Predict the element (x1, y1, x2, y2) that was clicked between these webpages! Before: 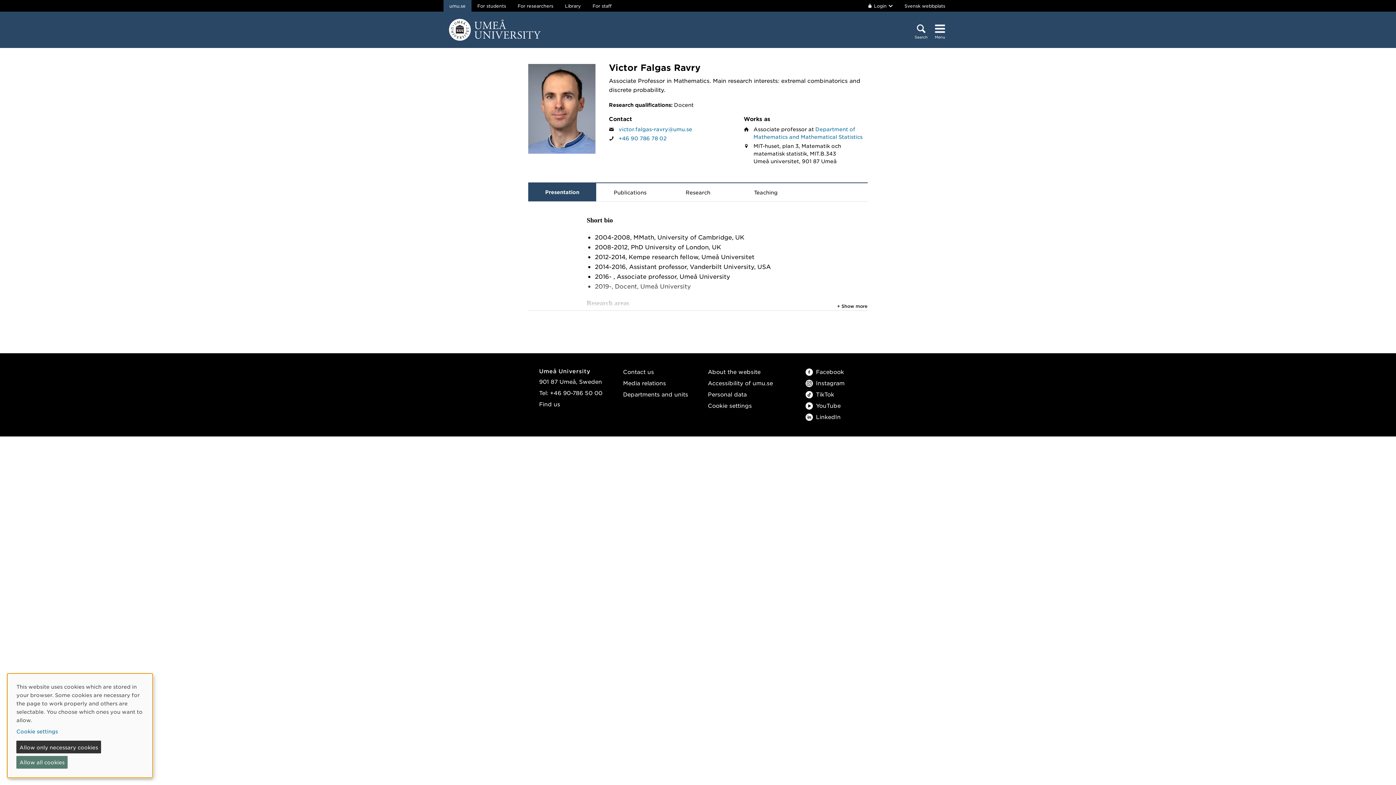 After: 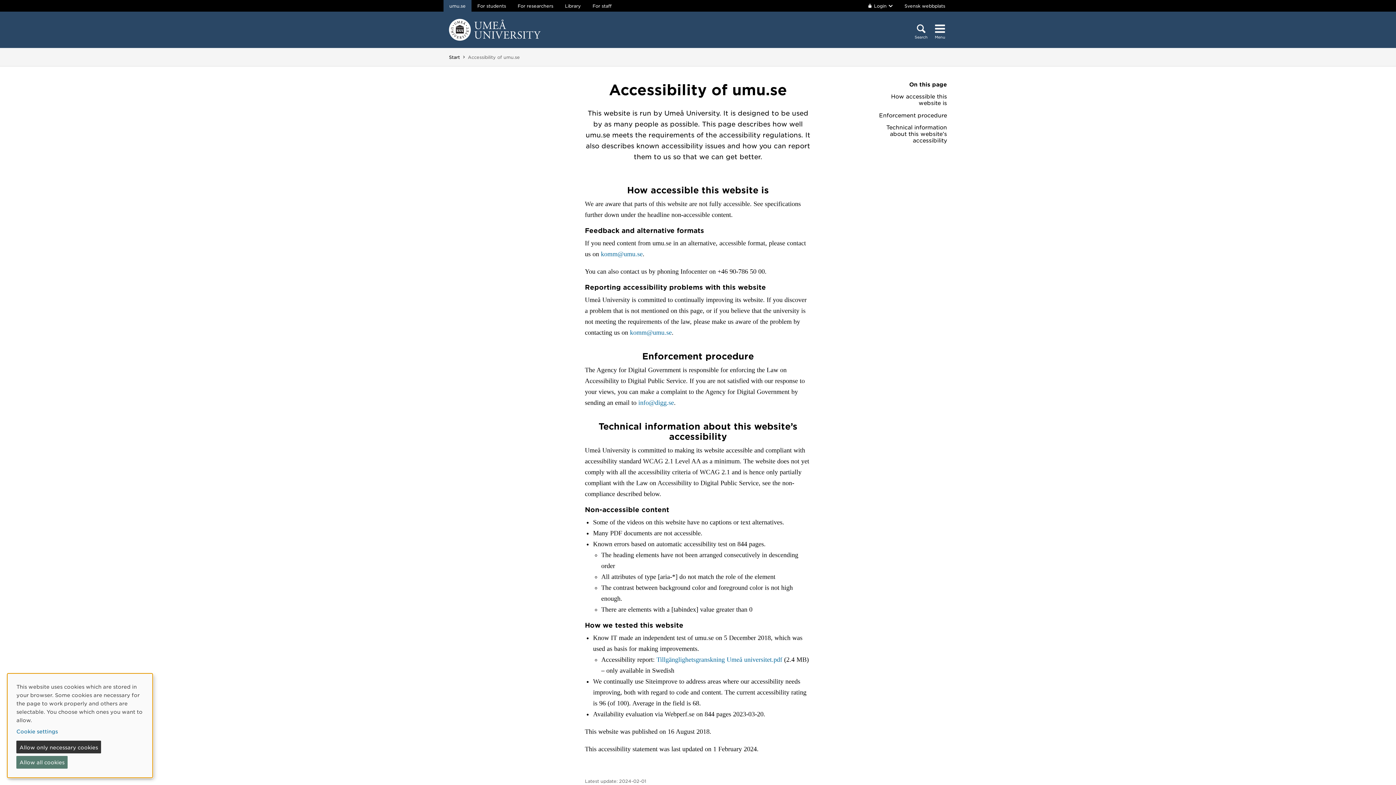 Action: label: Accessibility of umu.se bbox: (708, 379, 773, 386)